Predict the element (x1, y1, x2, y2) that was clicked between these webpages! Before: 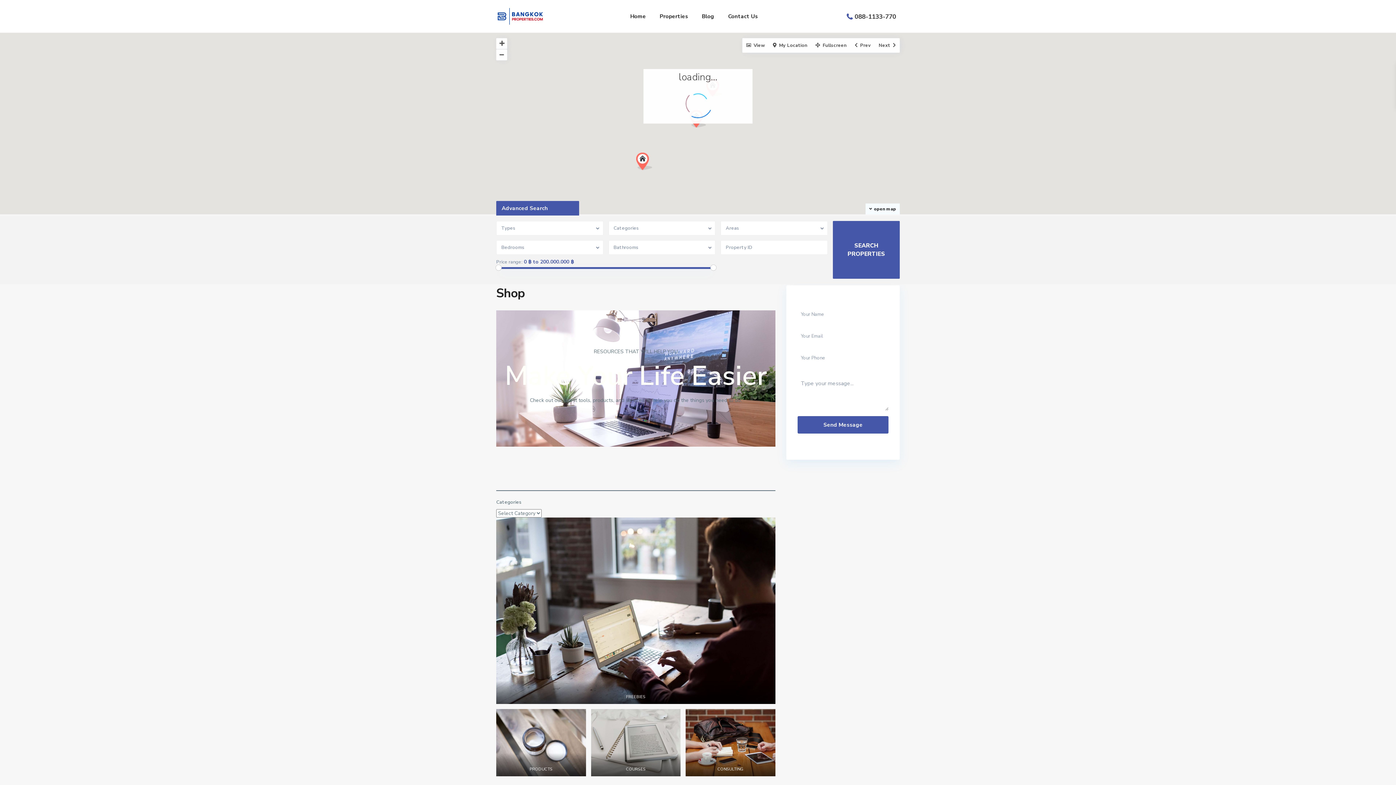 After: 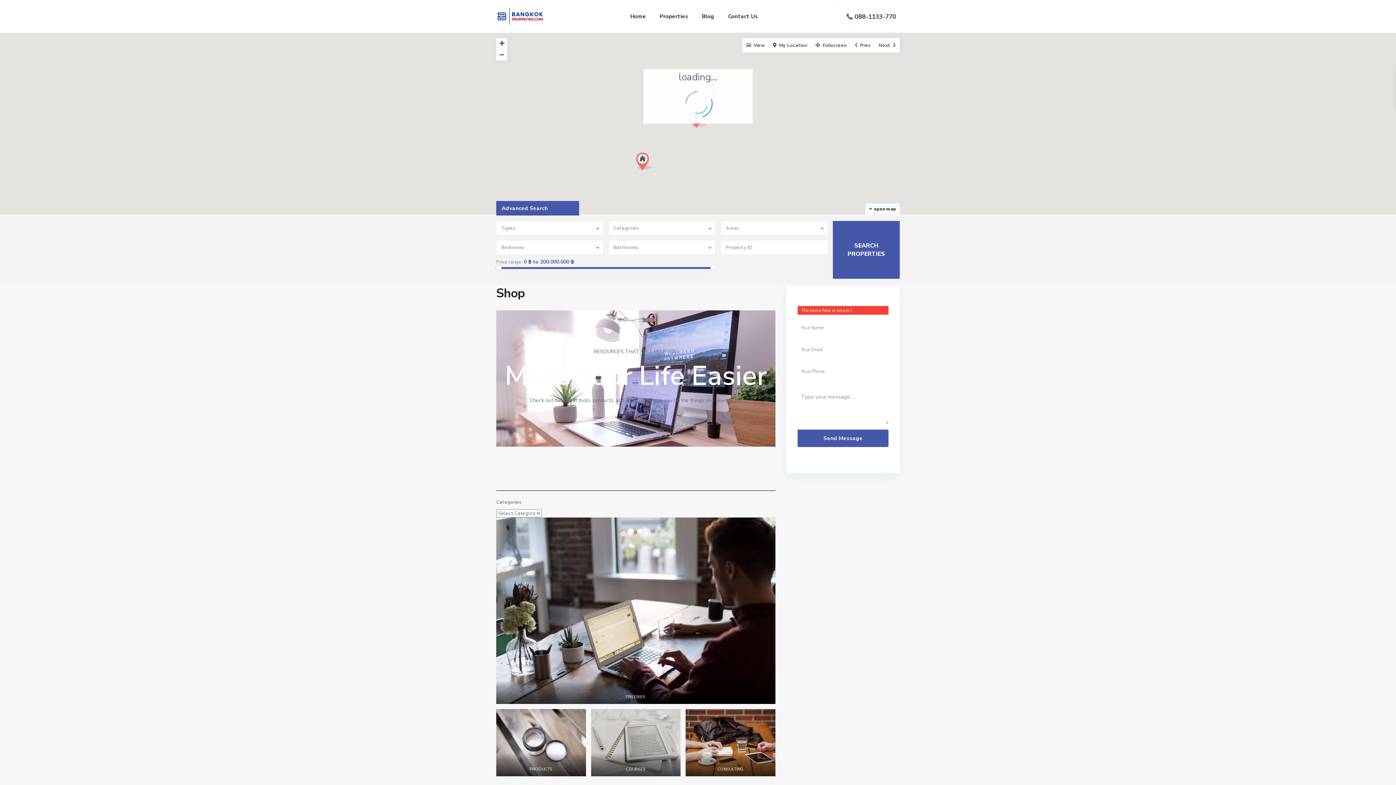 Action: bbox: (797, 416, 888, 433) label: Send Message